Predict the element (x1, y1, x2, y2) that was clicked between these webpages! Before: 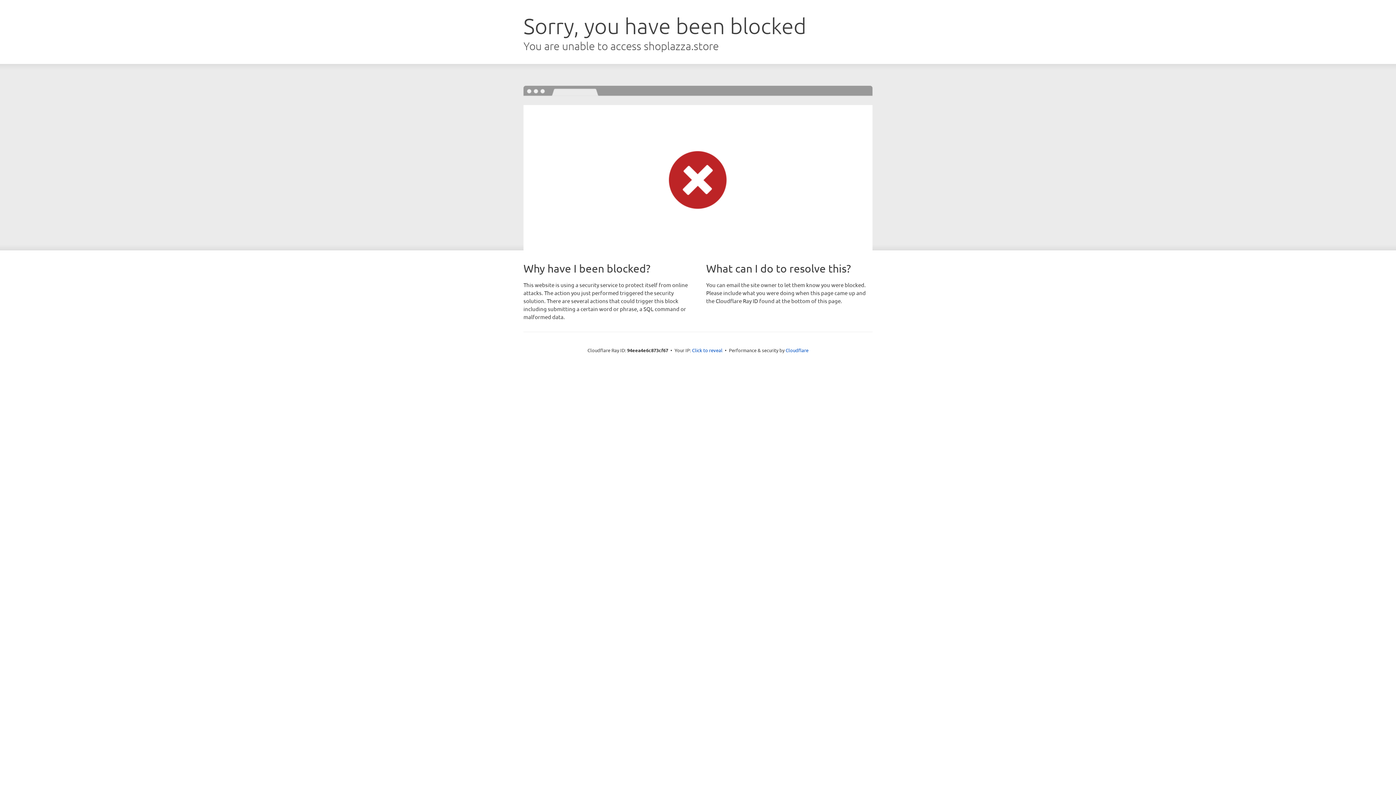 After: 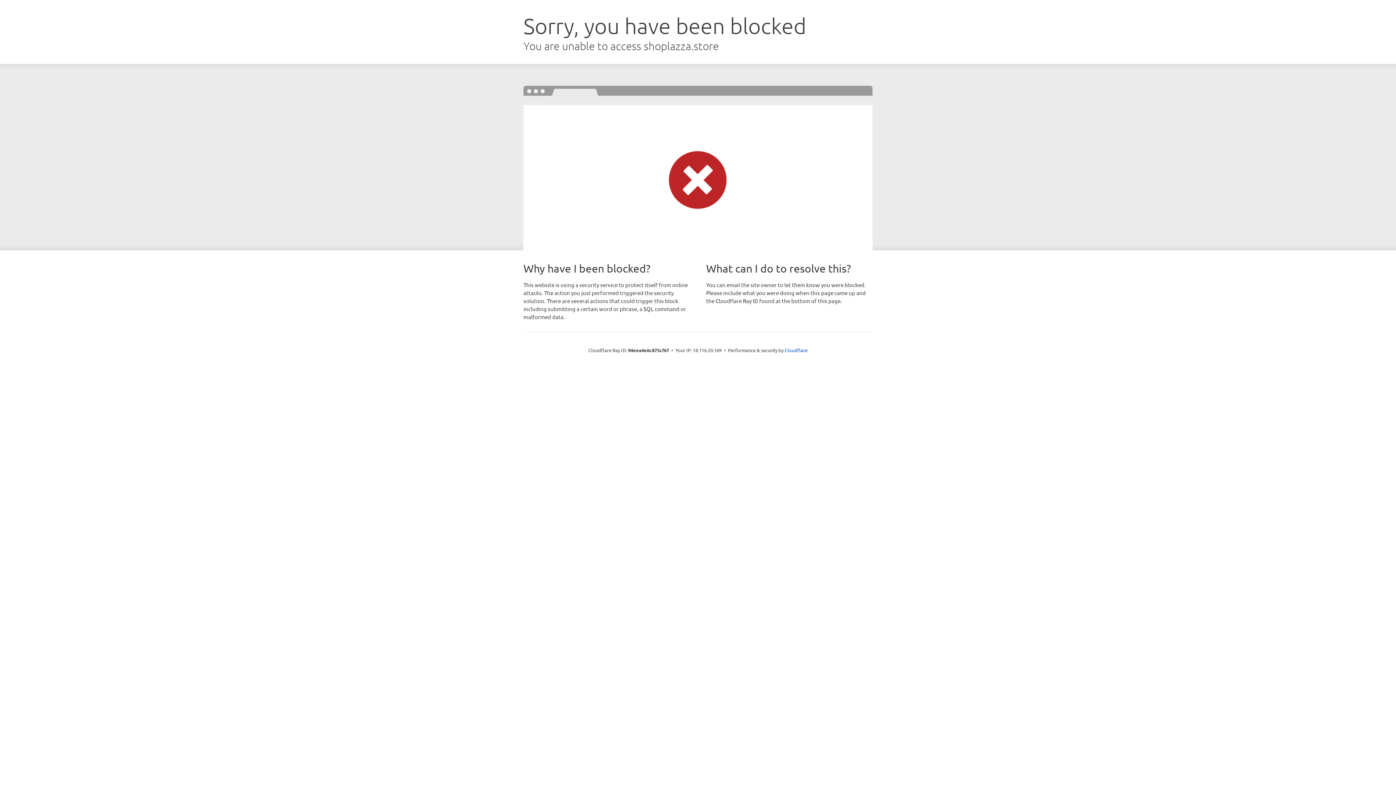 Action: label: Click to reveal bbox: (692, 346, 722, 353)